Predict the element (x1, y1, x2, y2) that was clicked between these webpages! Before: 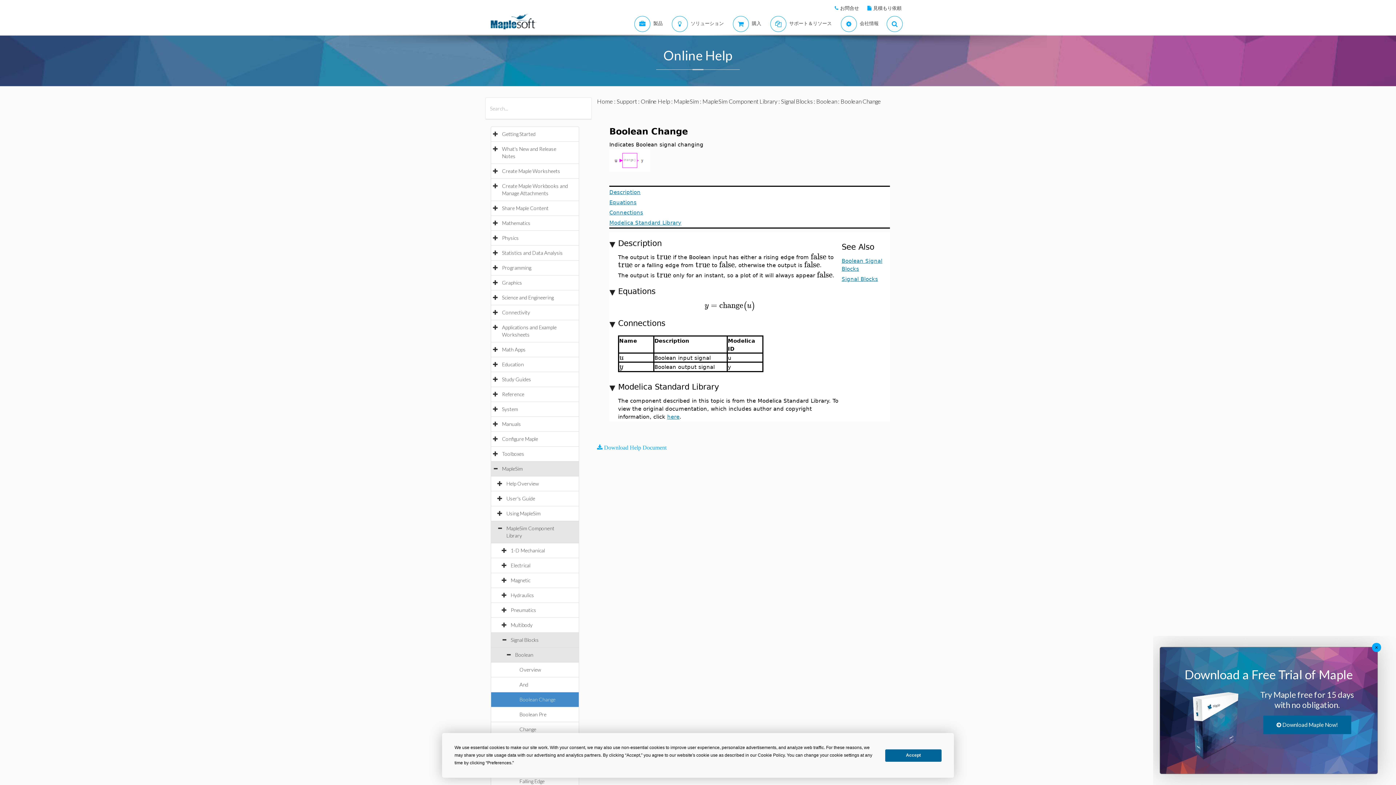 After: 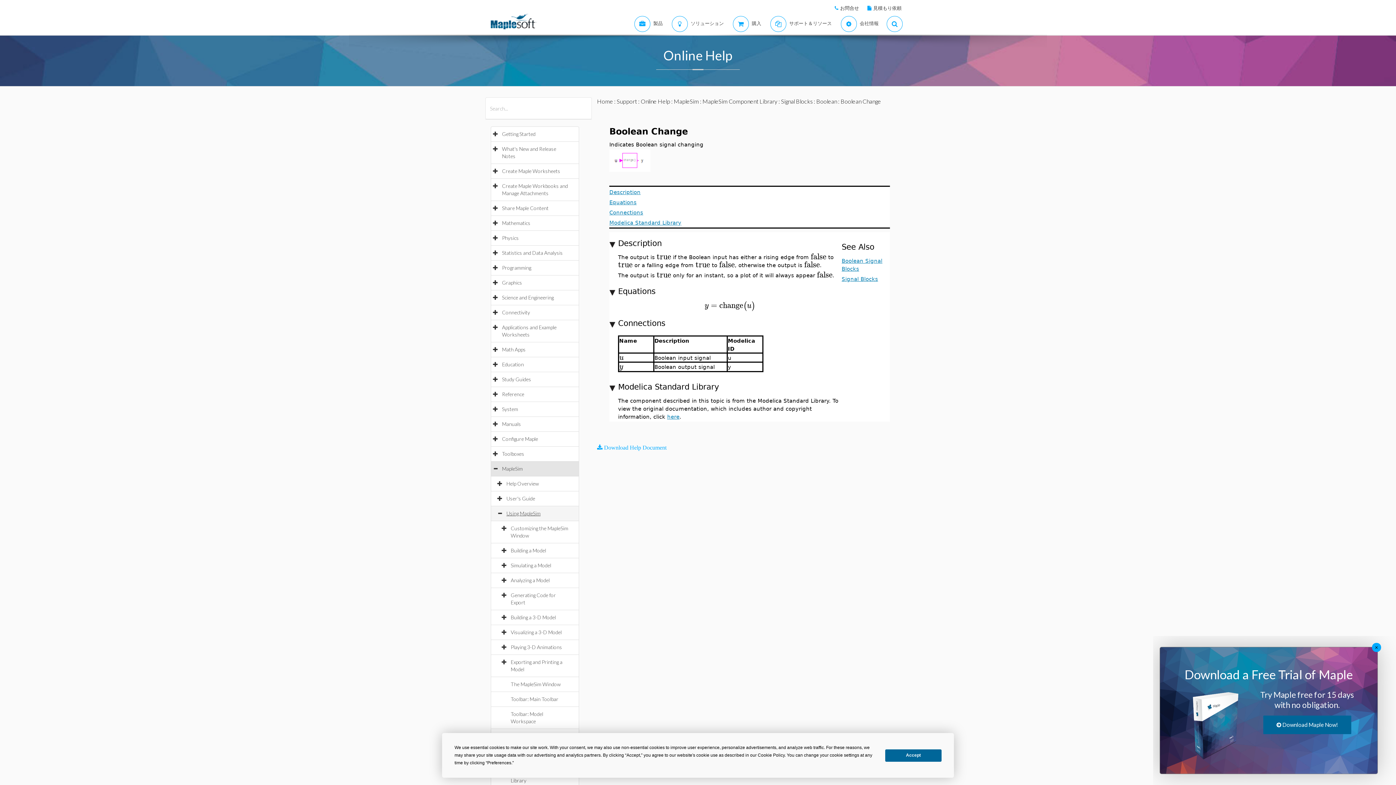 Action: bbox: (506, 510, 548, 516) label: Using MapleSim